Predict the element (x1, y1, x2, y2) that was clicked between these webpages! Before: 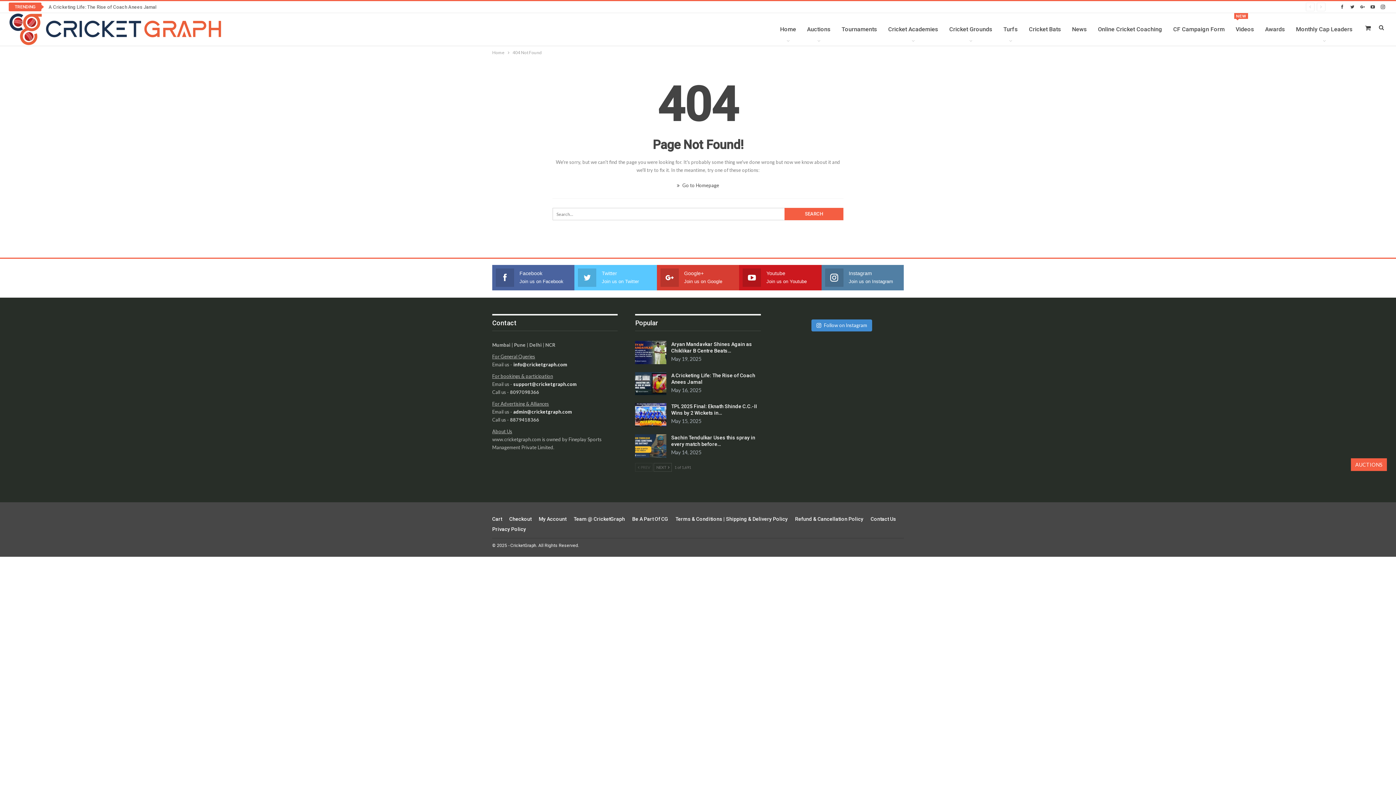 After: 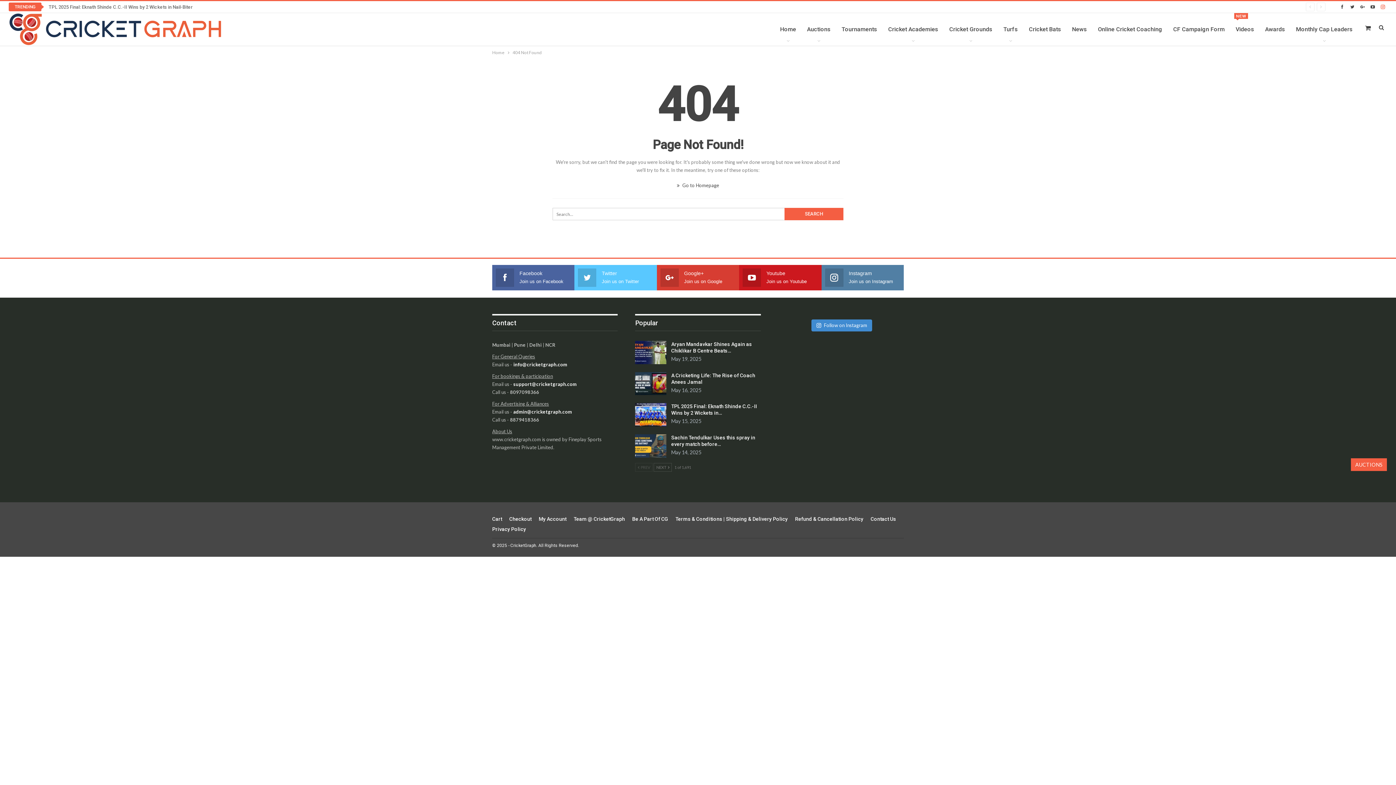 Action: bbox: (1378, 3, 1387, 9)